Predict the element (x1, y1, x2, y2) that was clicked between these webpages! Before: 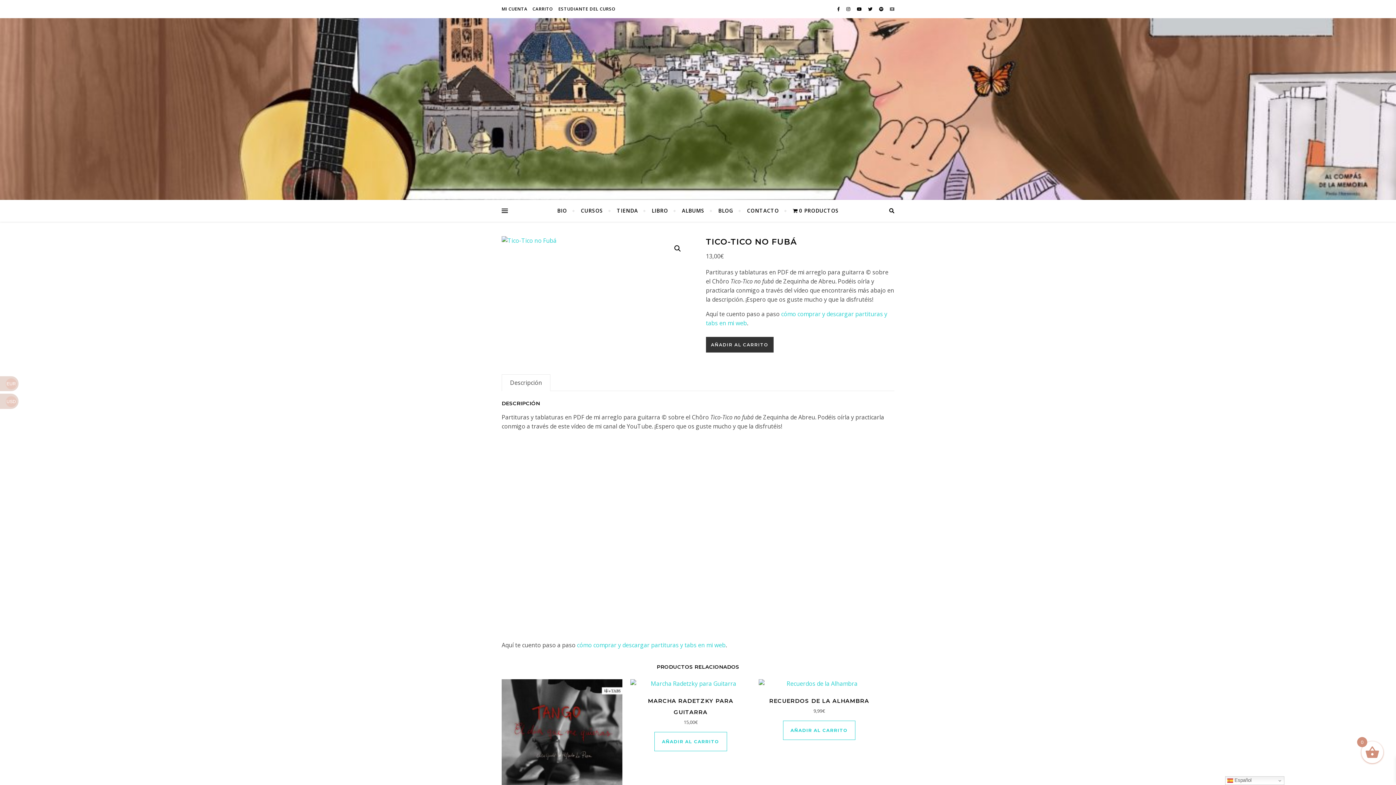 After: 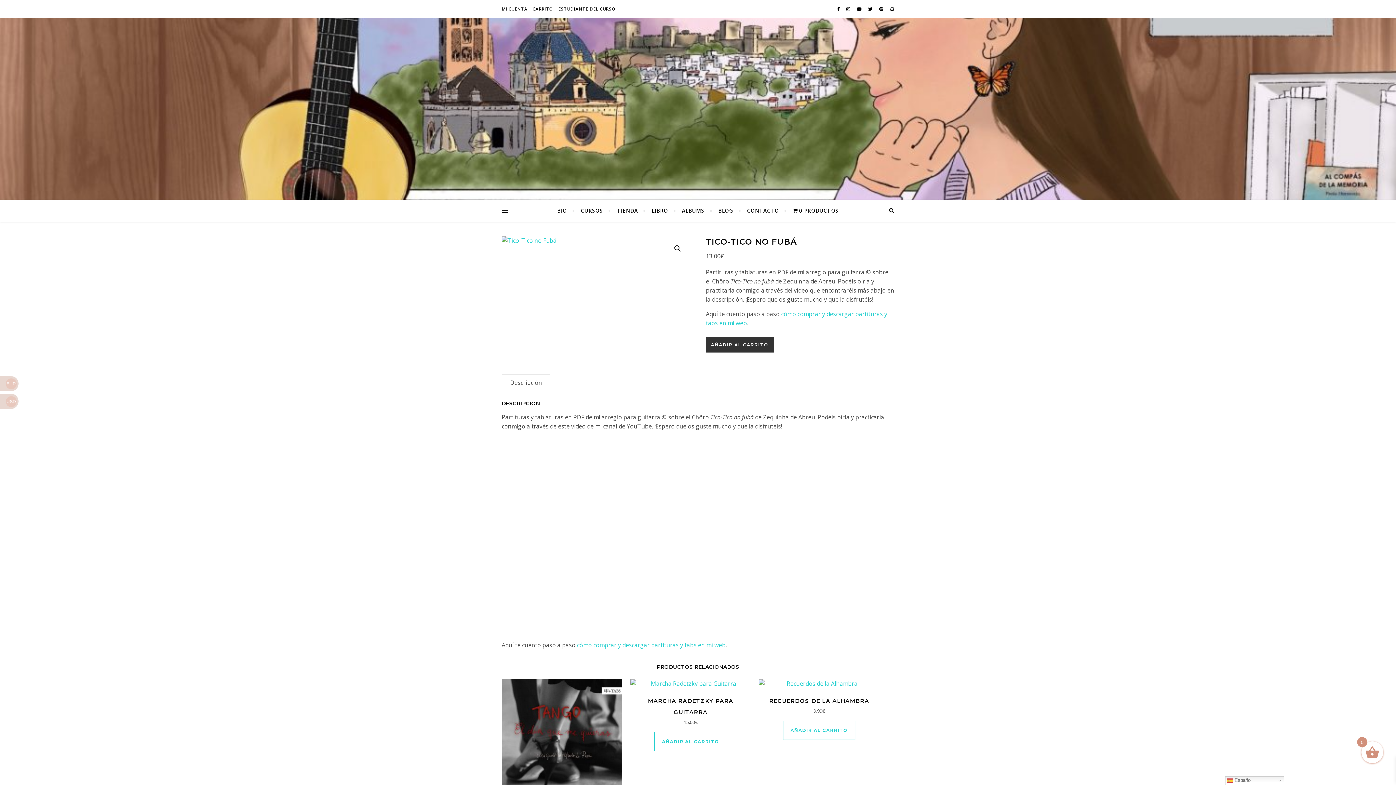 Action: bbox: (783, 721, 855, 740) label: Añadir al carrito: “Recuerdos de la Alhambra”